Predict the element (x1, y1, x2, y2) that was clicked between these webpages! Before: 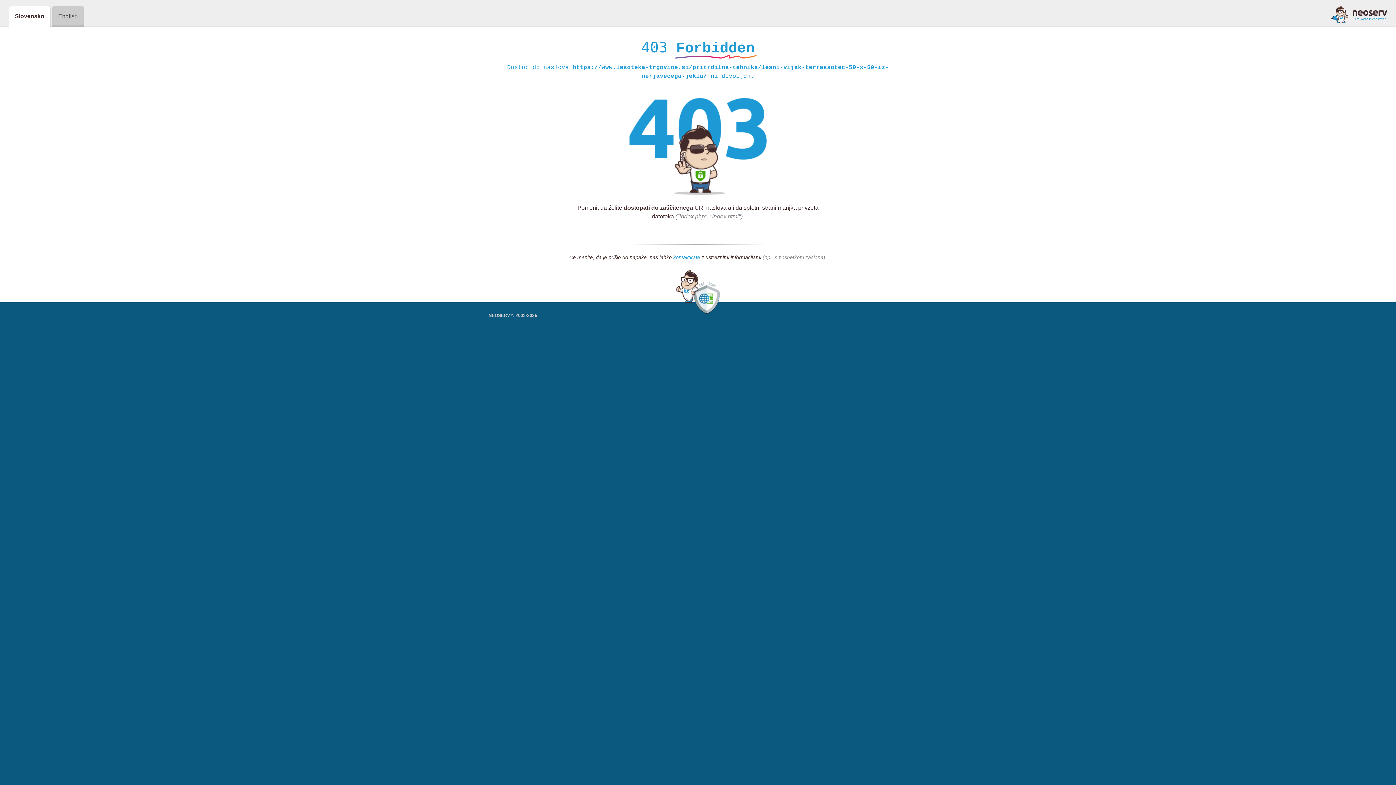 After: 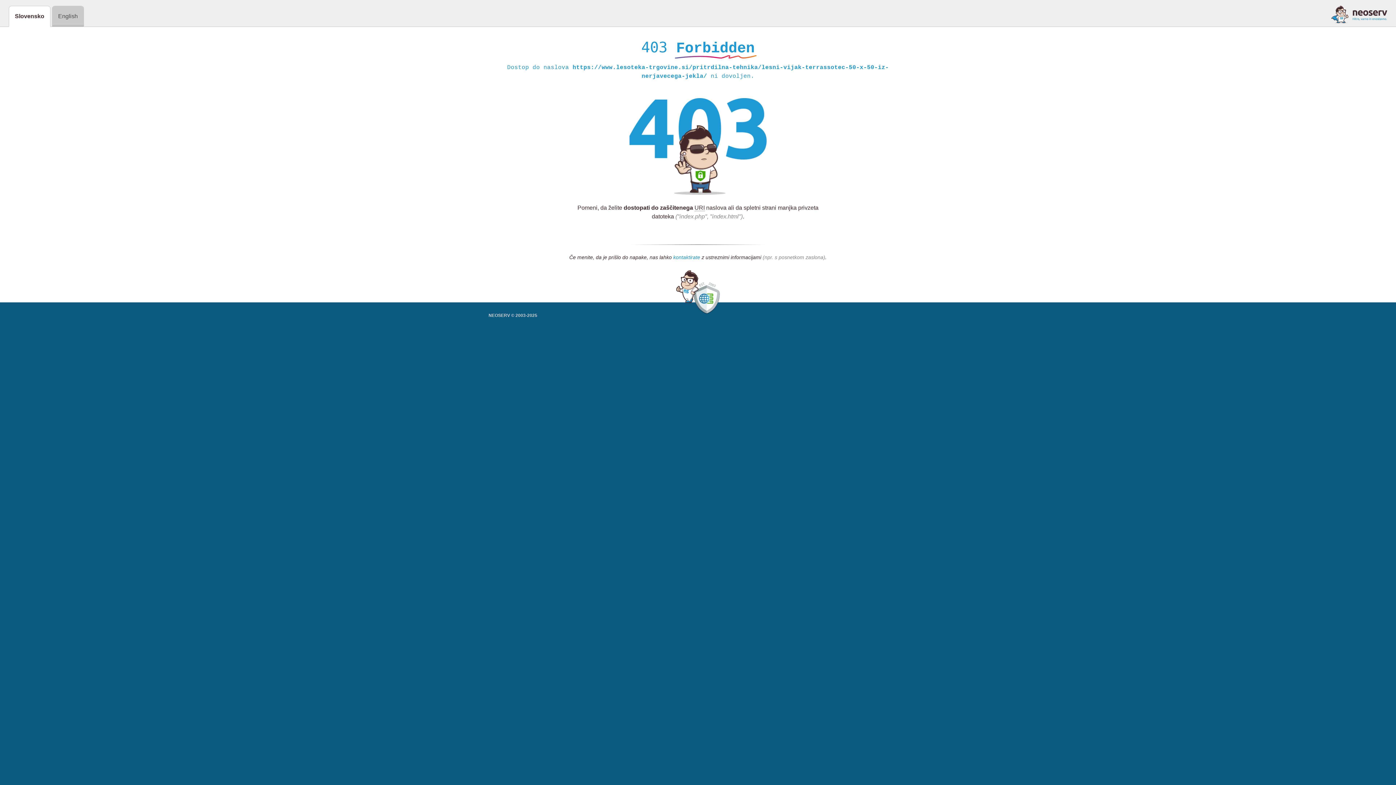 Action: label: kontaktirate bbox: (673, 254, 700, 261)